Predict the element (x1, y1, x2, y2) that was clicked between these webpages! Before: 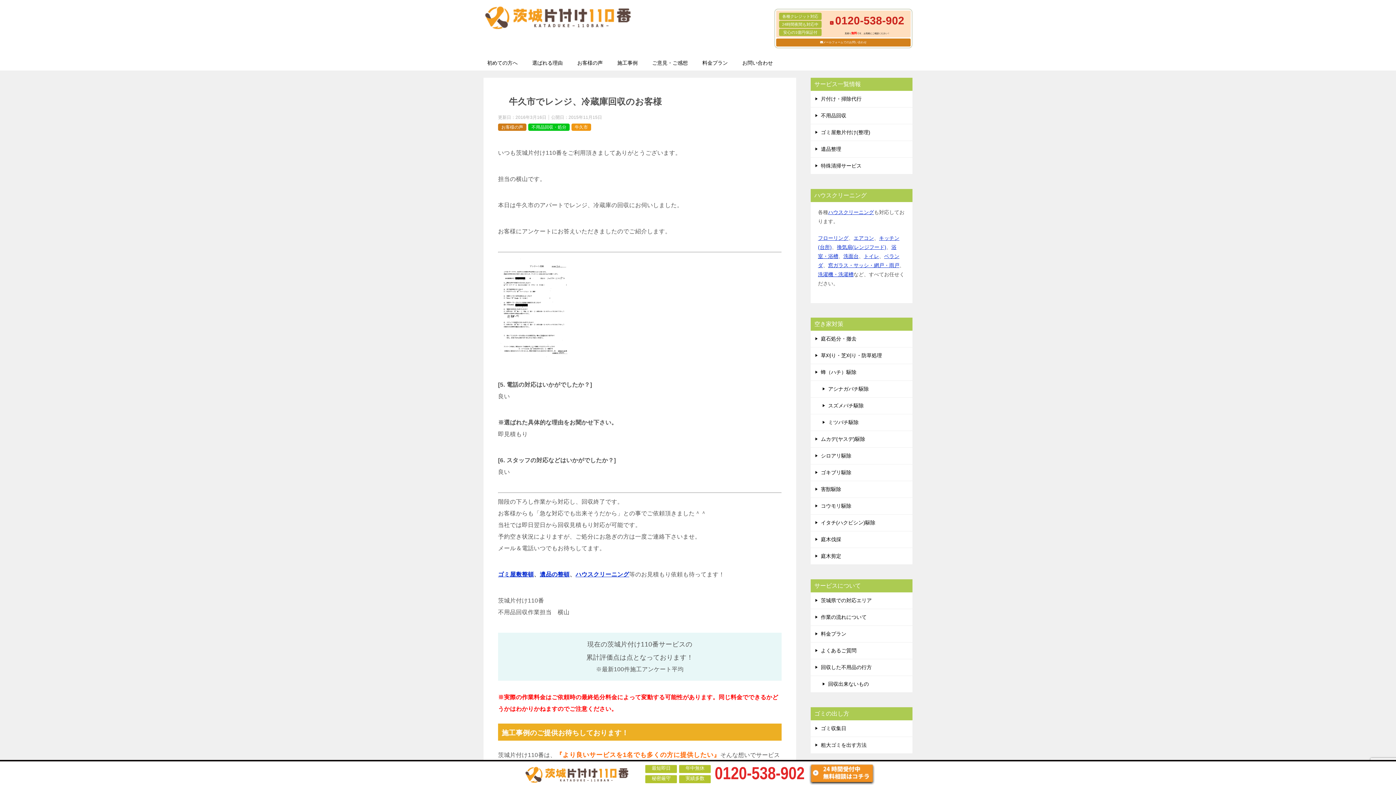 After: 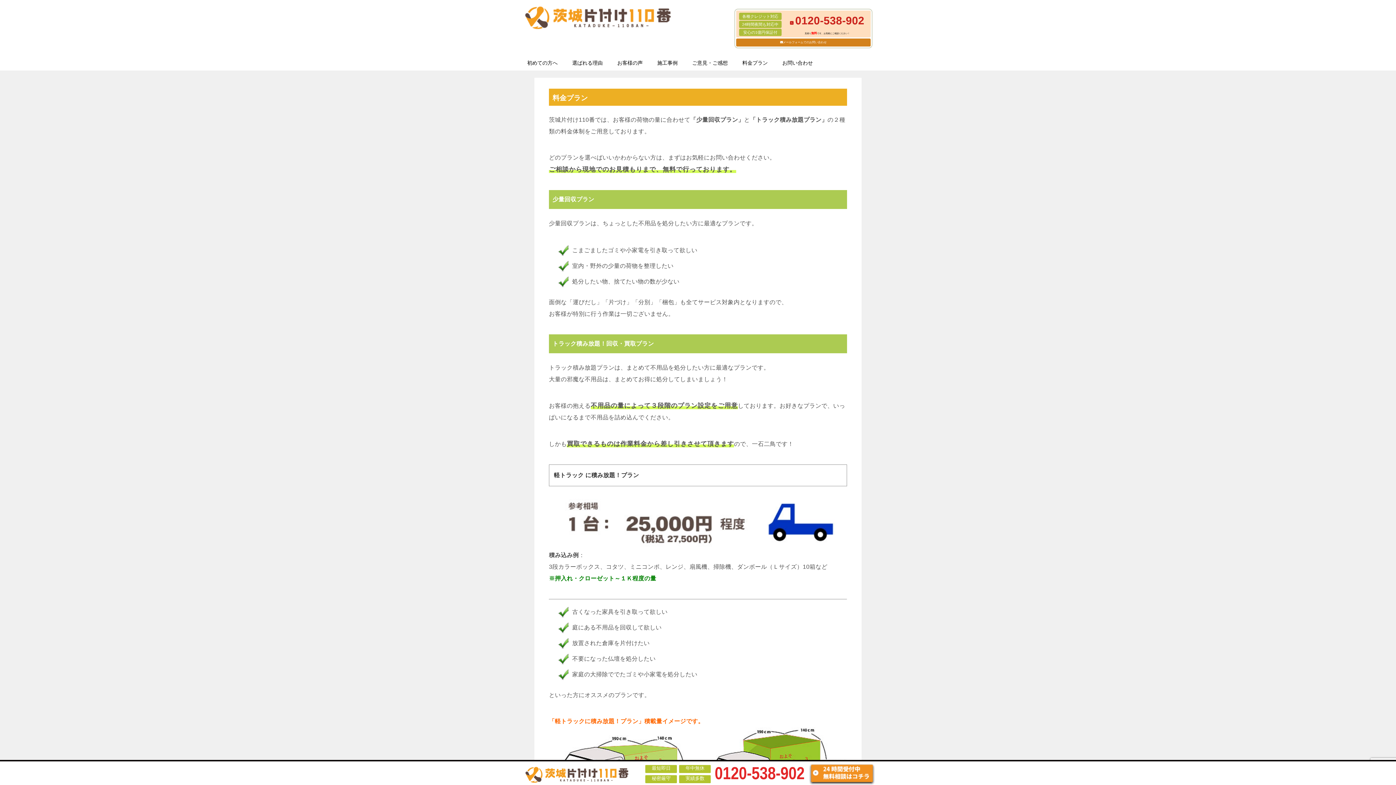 Action: bbox: (810, 626, 912, 642) label: 料金プラン